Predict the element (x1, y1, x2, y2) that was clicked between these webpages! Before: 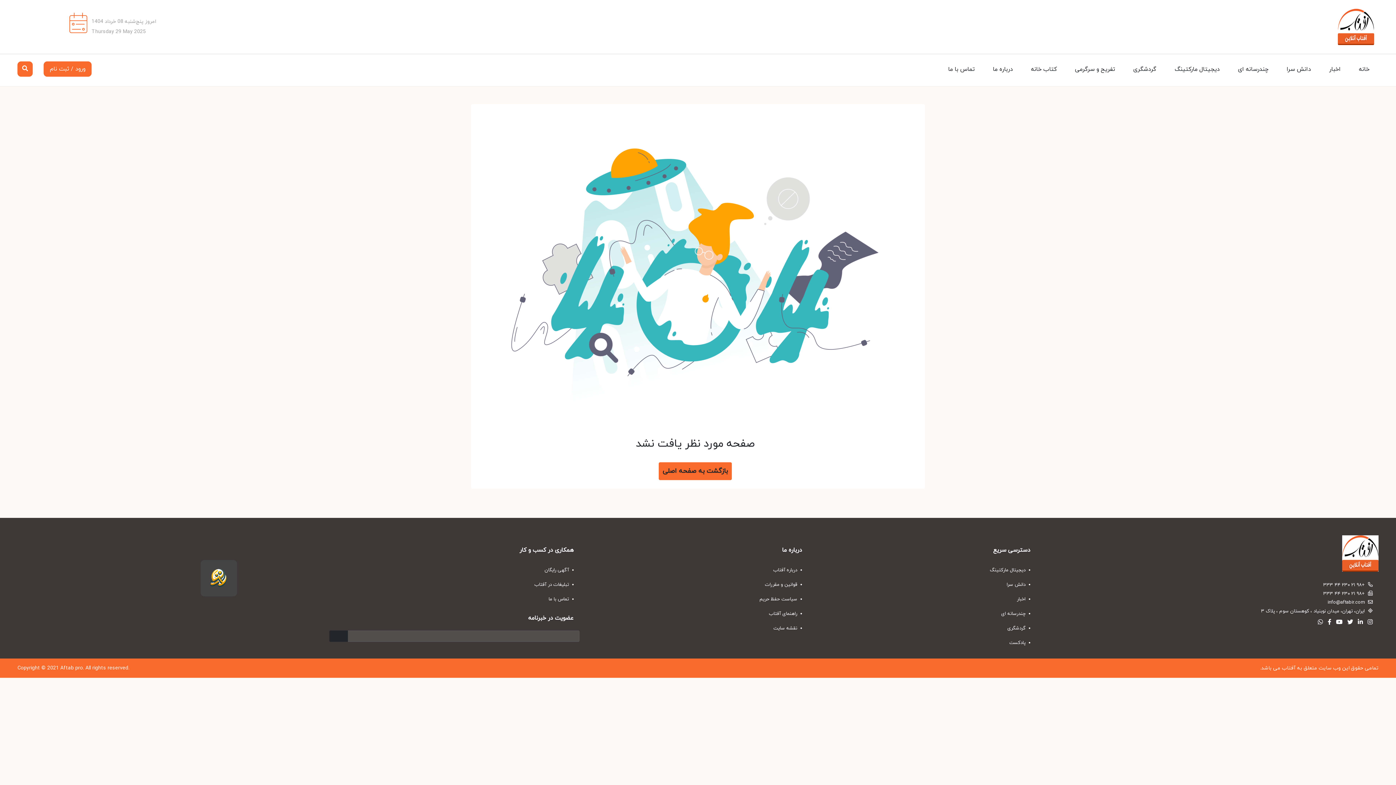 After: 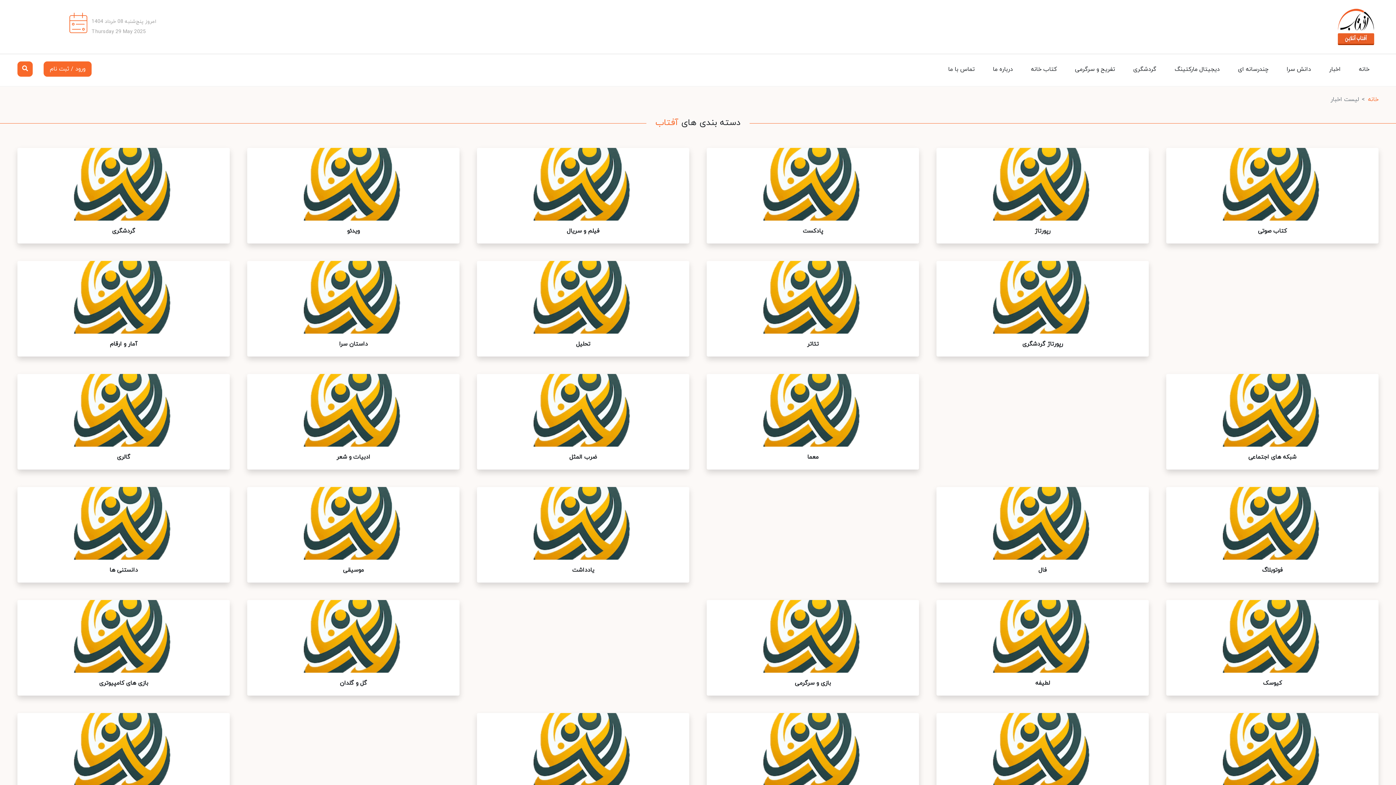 Action: bbox: (816, 592, 1036, 606) label:  اخبار